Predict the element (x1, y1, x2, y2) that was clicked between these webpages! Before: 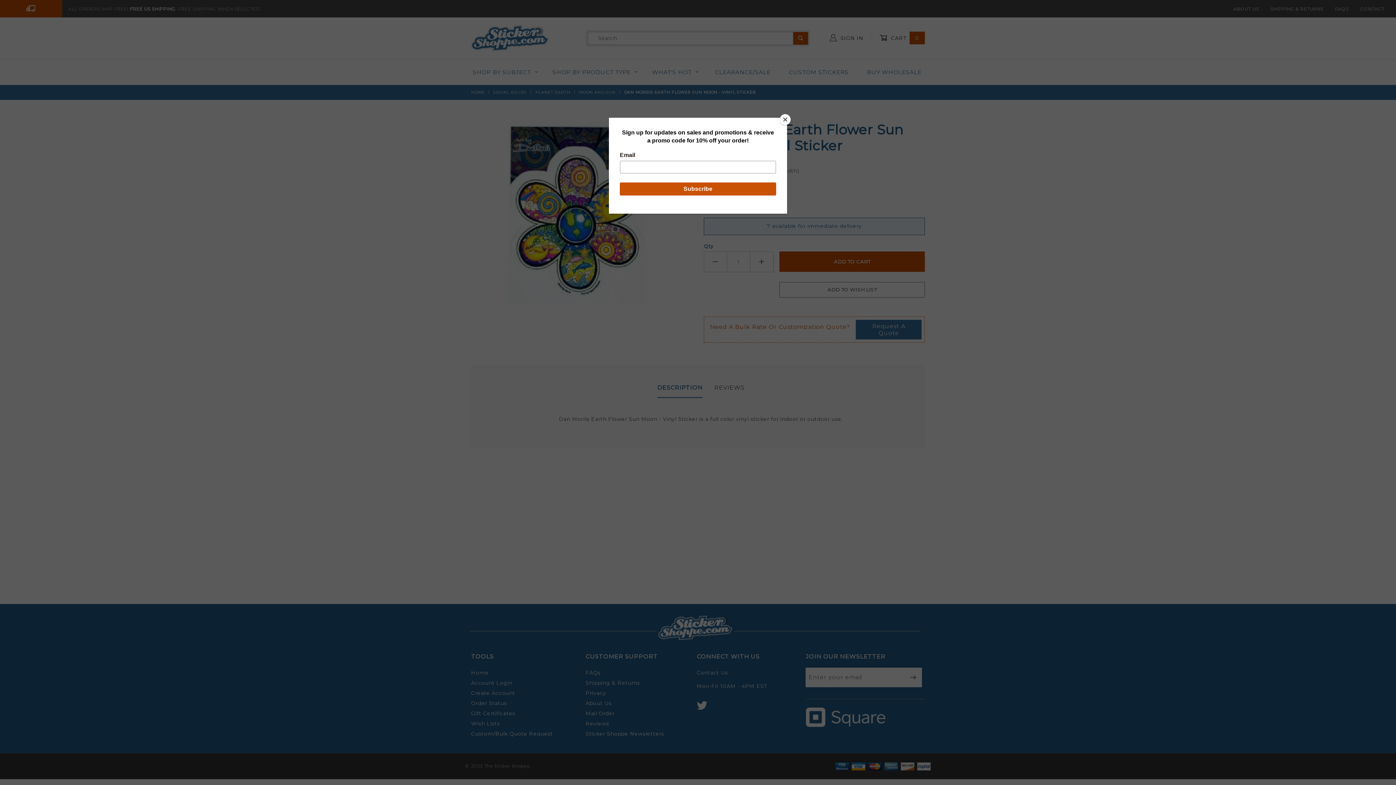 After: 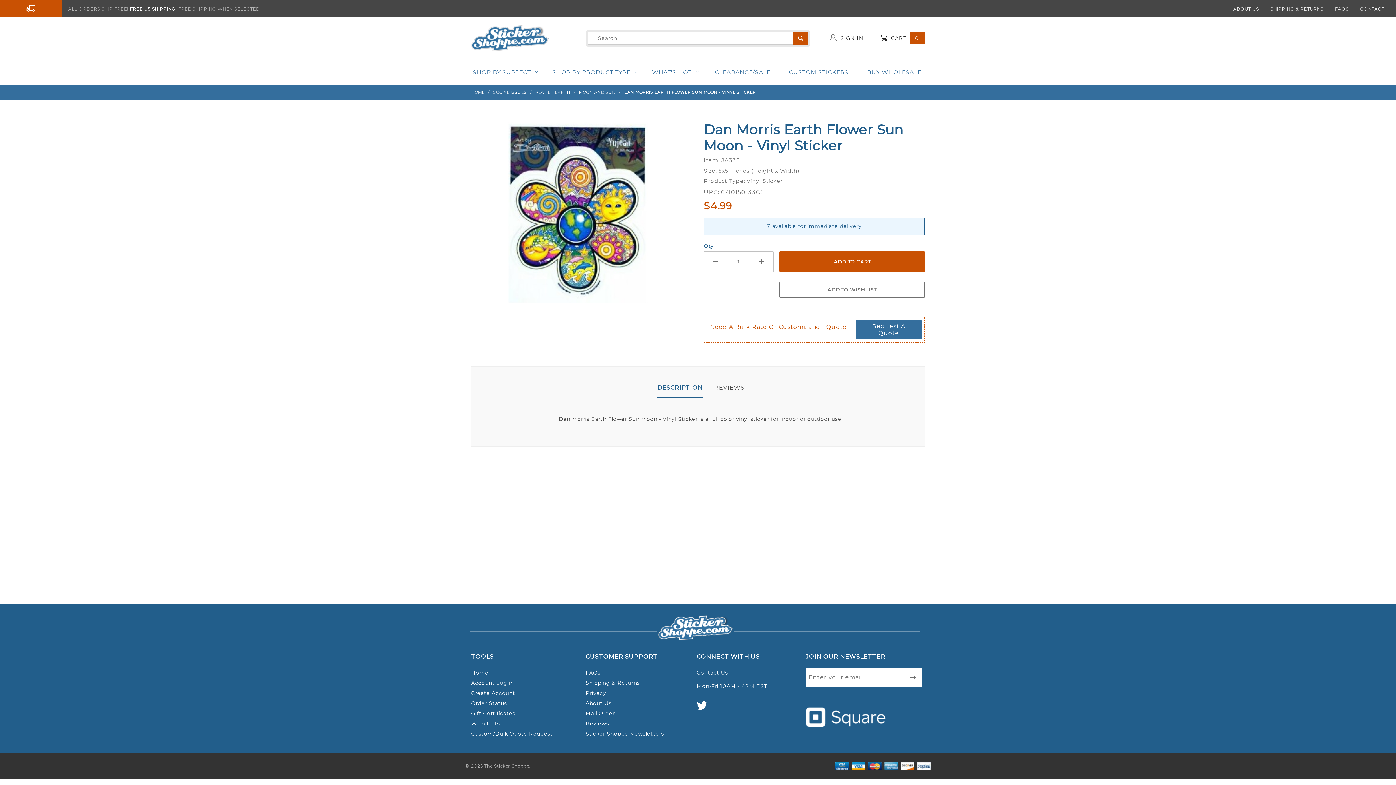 Action: bbox: (780, 114, 790, 125) label: Close